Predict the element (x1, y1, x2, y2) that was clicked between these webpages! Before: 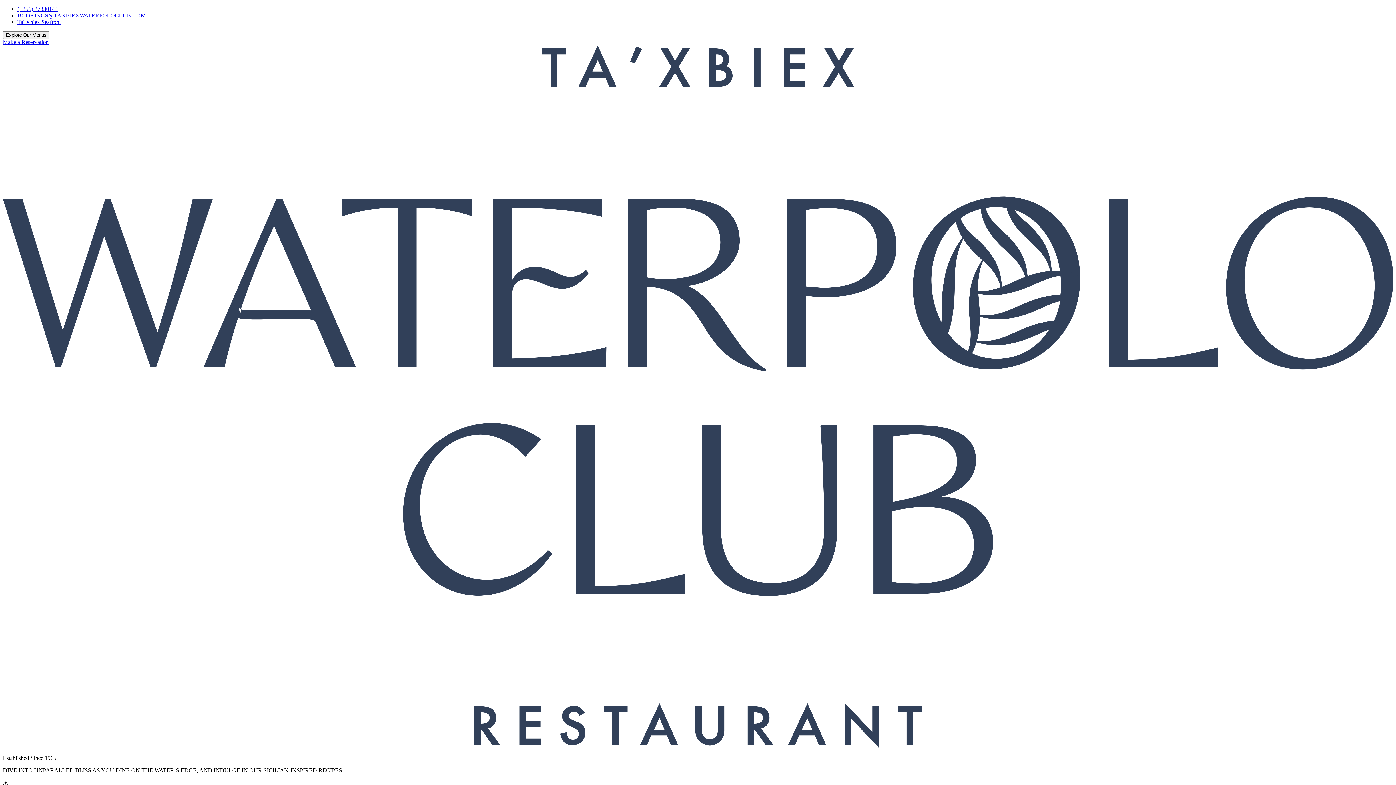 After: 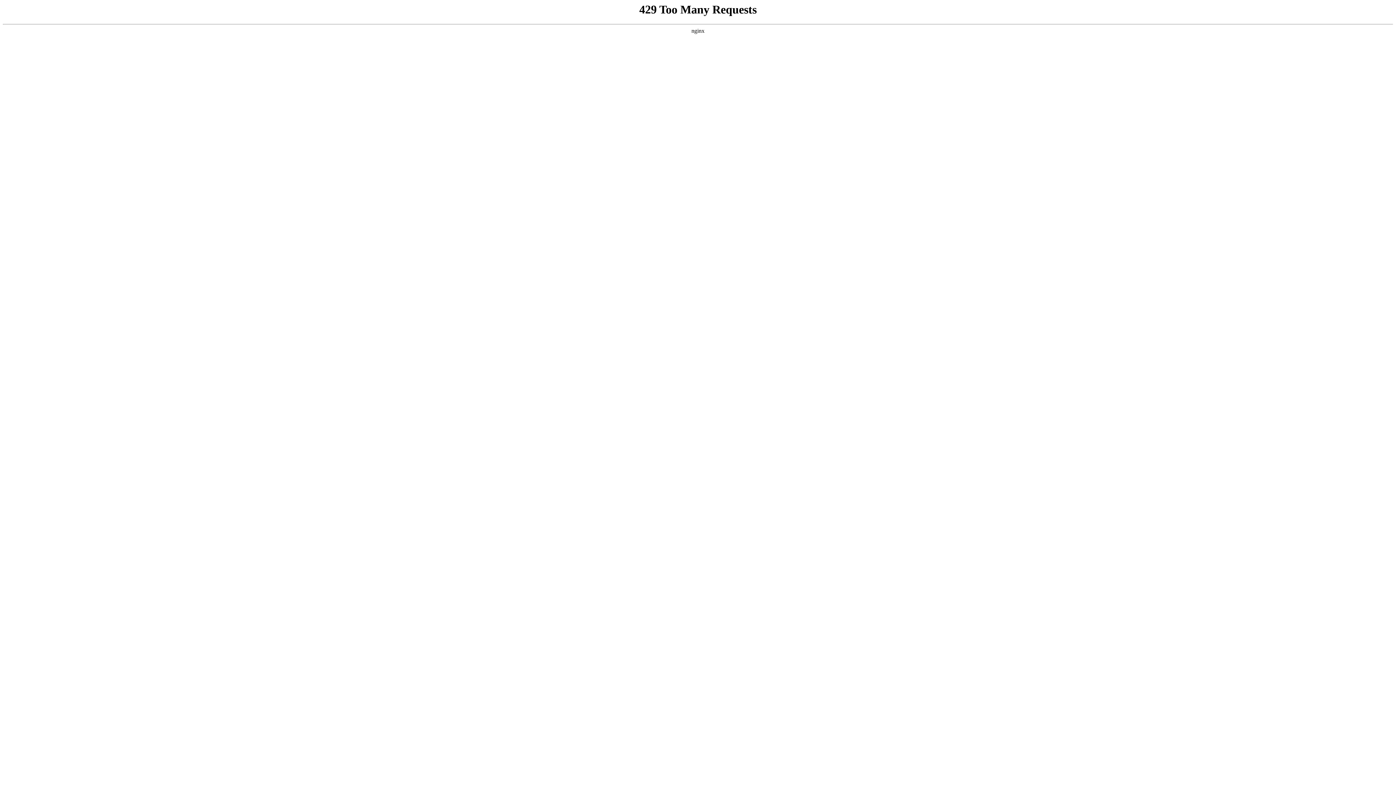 Action: bbox: (2, 38, 48, 45) label: Make a Reservation